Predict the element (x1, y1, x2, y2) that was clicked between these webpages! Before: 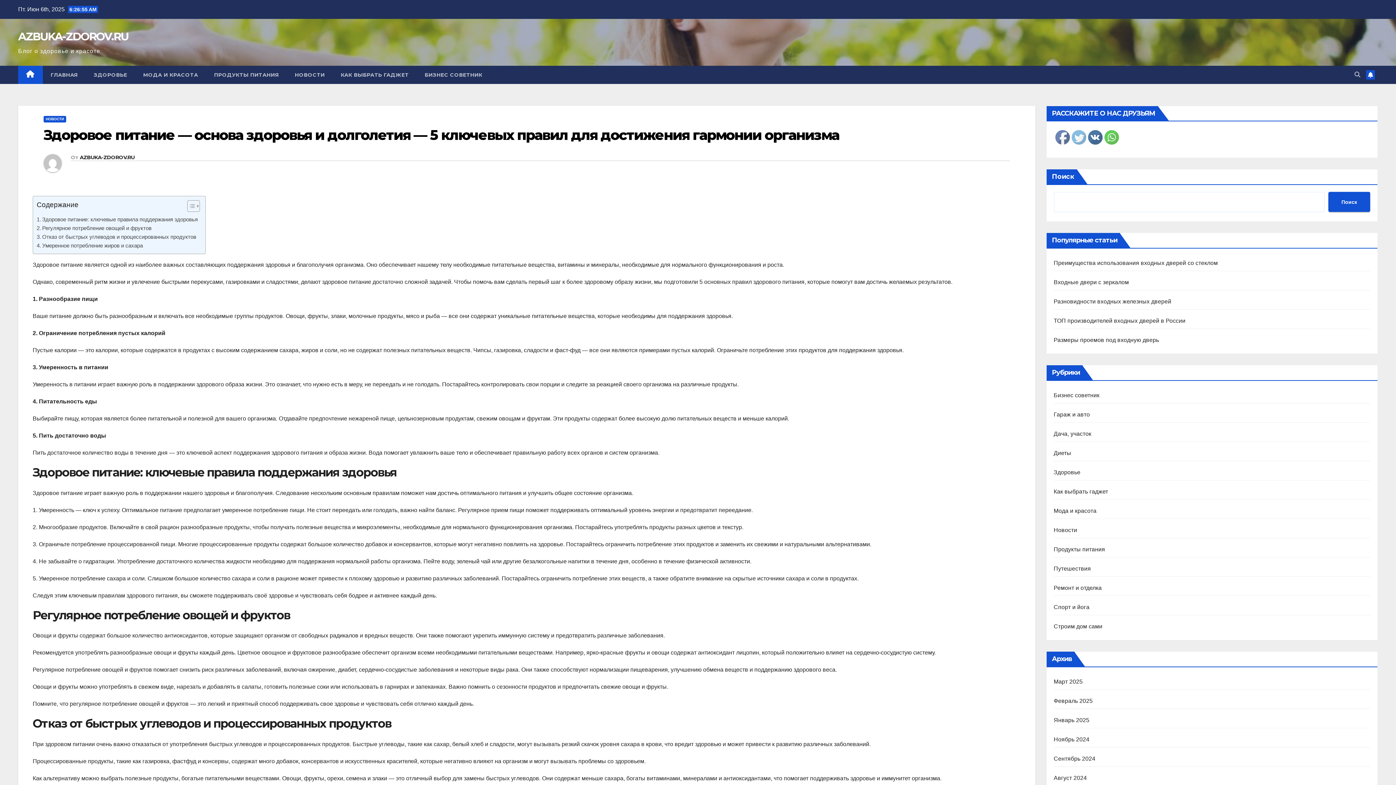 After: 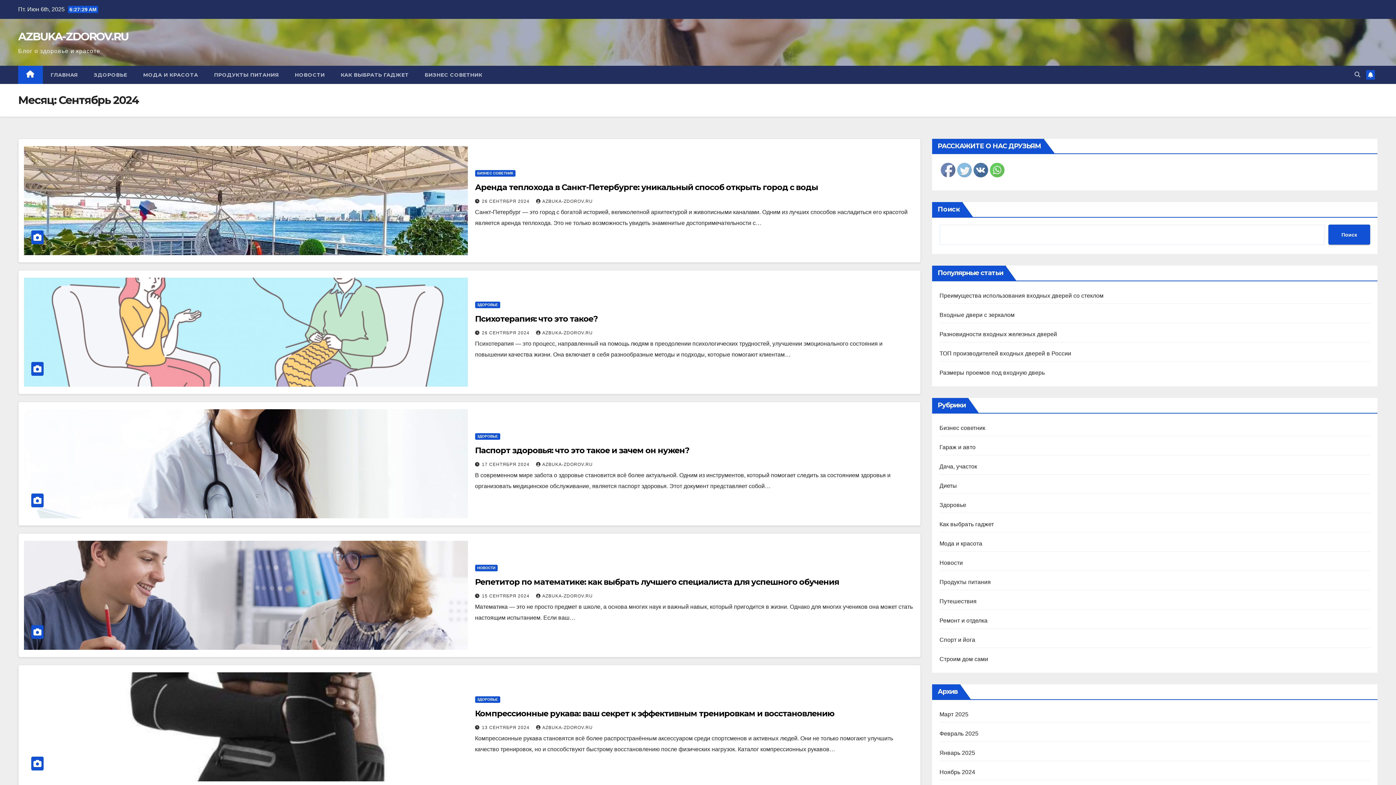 Action: bbox: (1054, 756, 1095, 762) label: Сентябрь 2024